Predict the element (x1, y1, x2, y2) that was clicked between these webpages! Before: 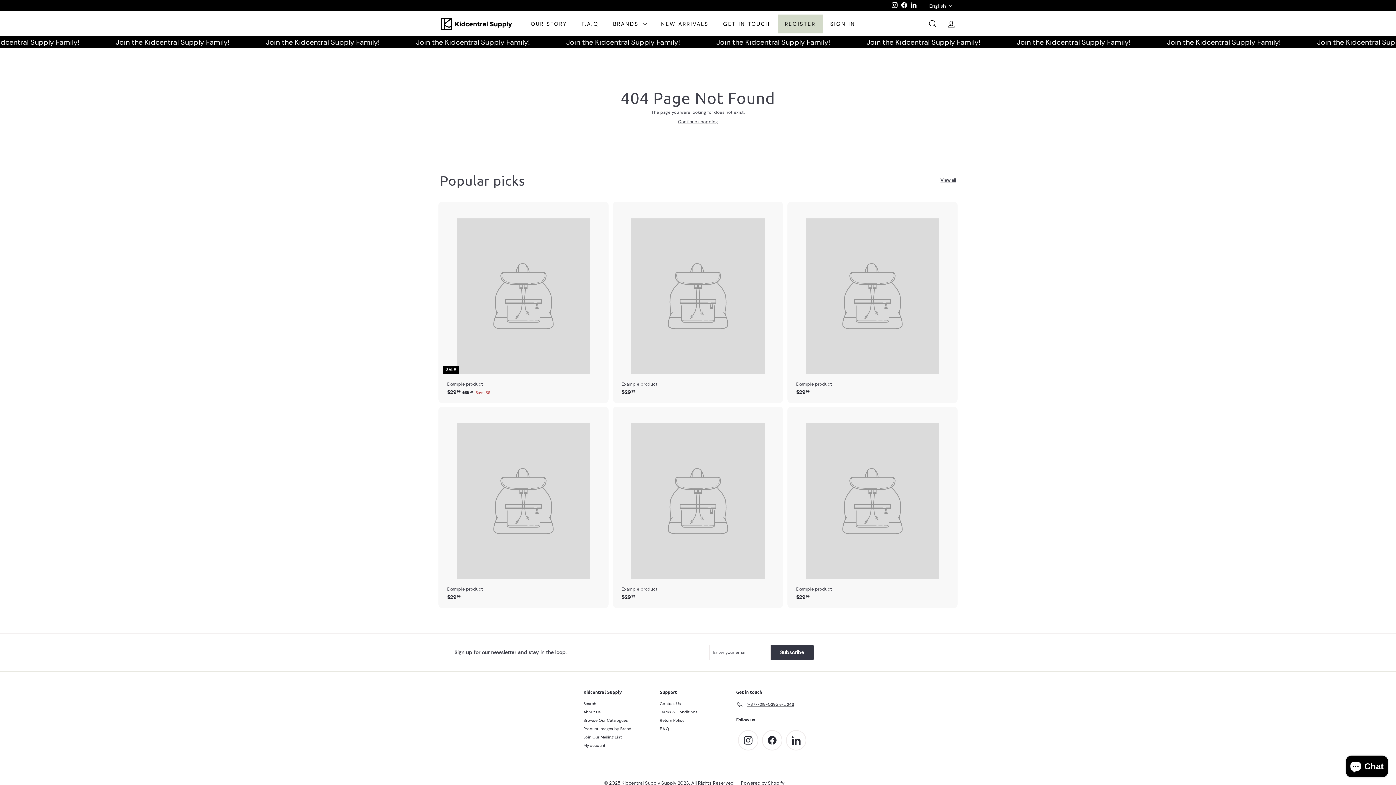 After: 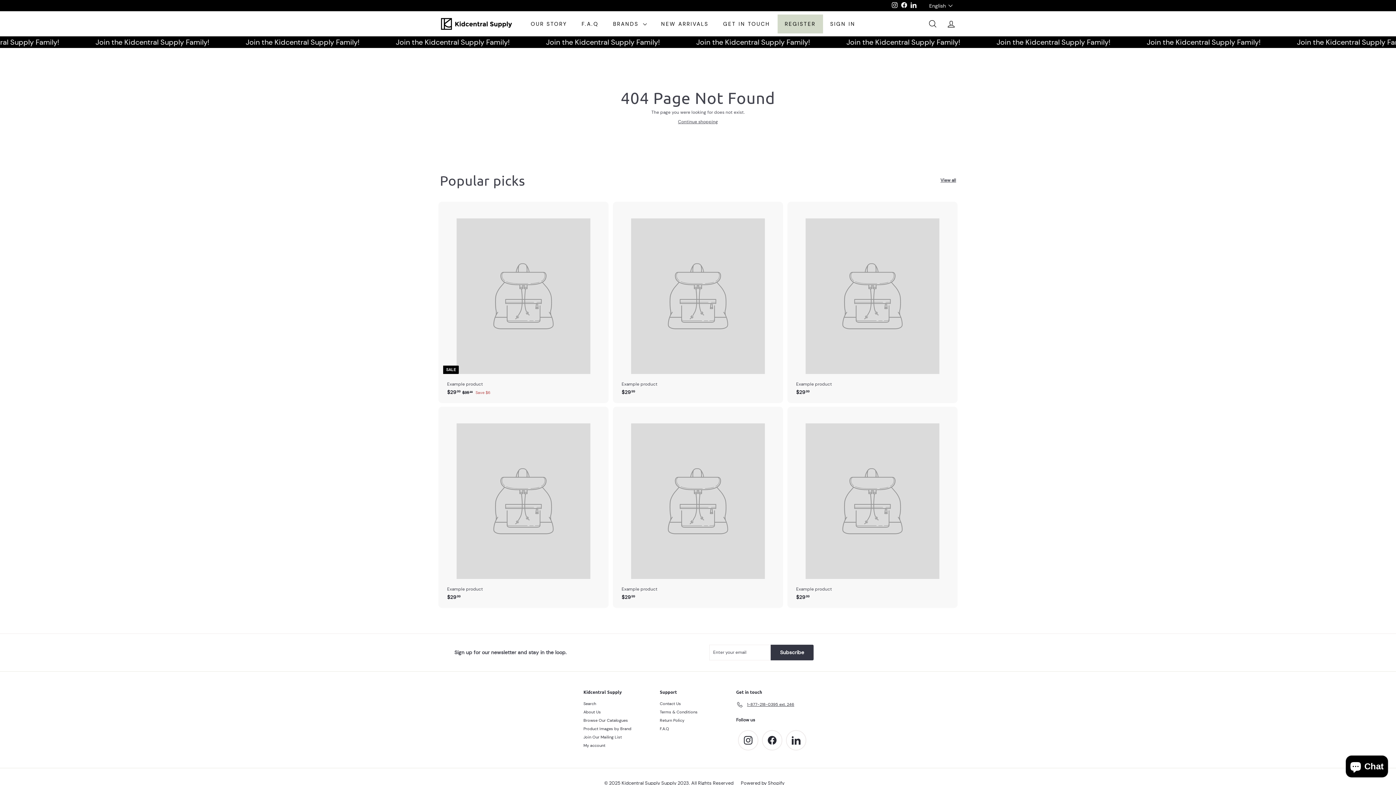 Action: bbox: (940, 177, 956, 183) label: View all